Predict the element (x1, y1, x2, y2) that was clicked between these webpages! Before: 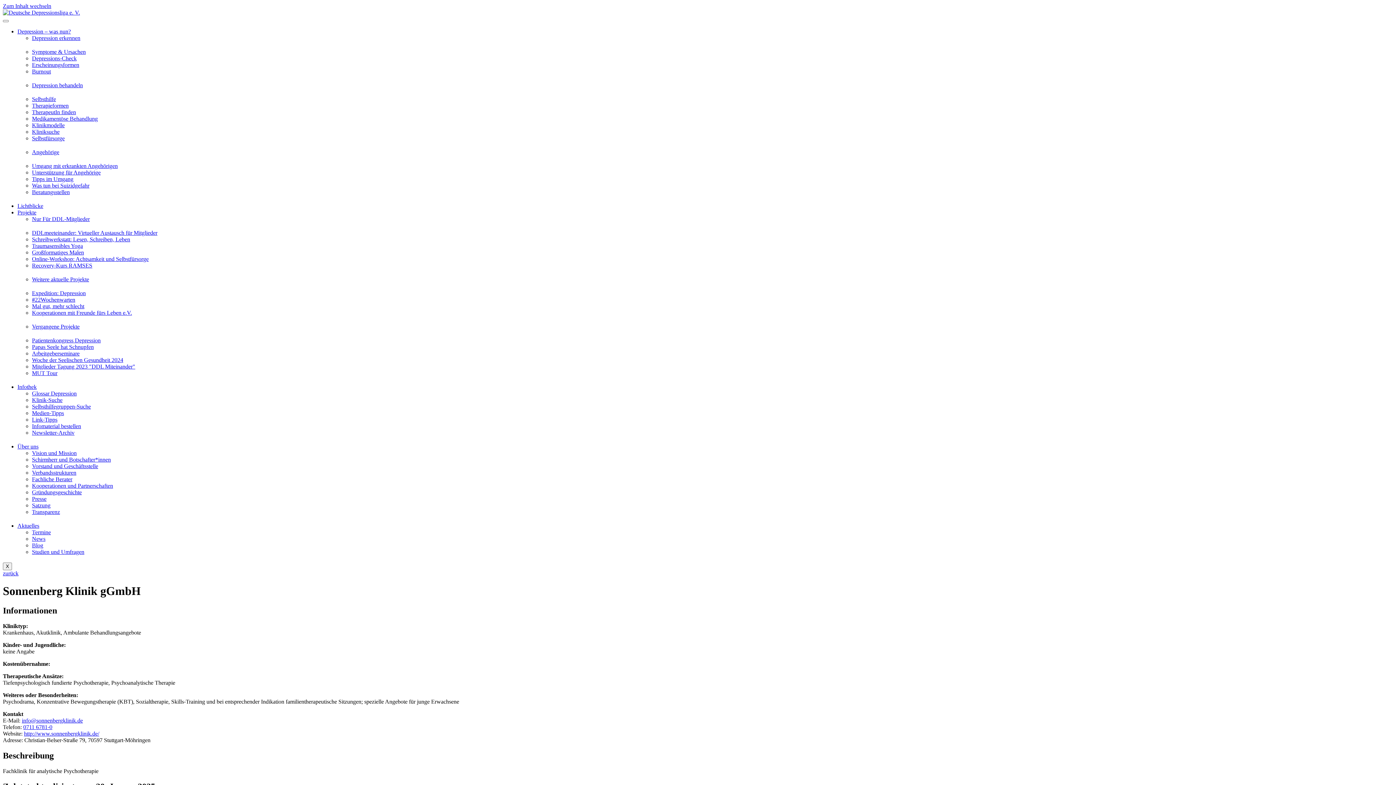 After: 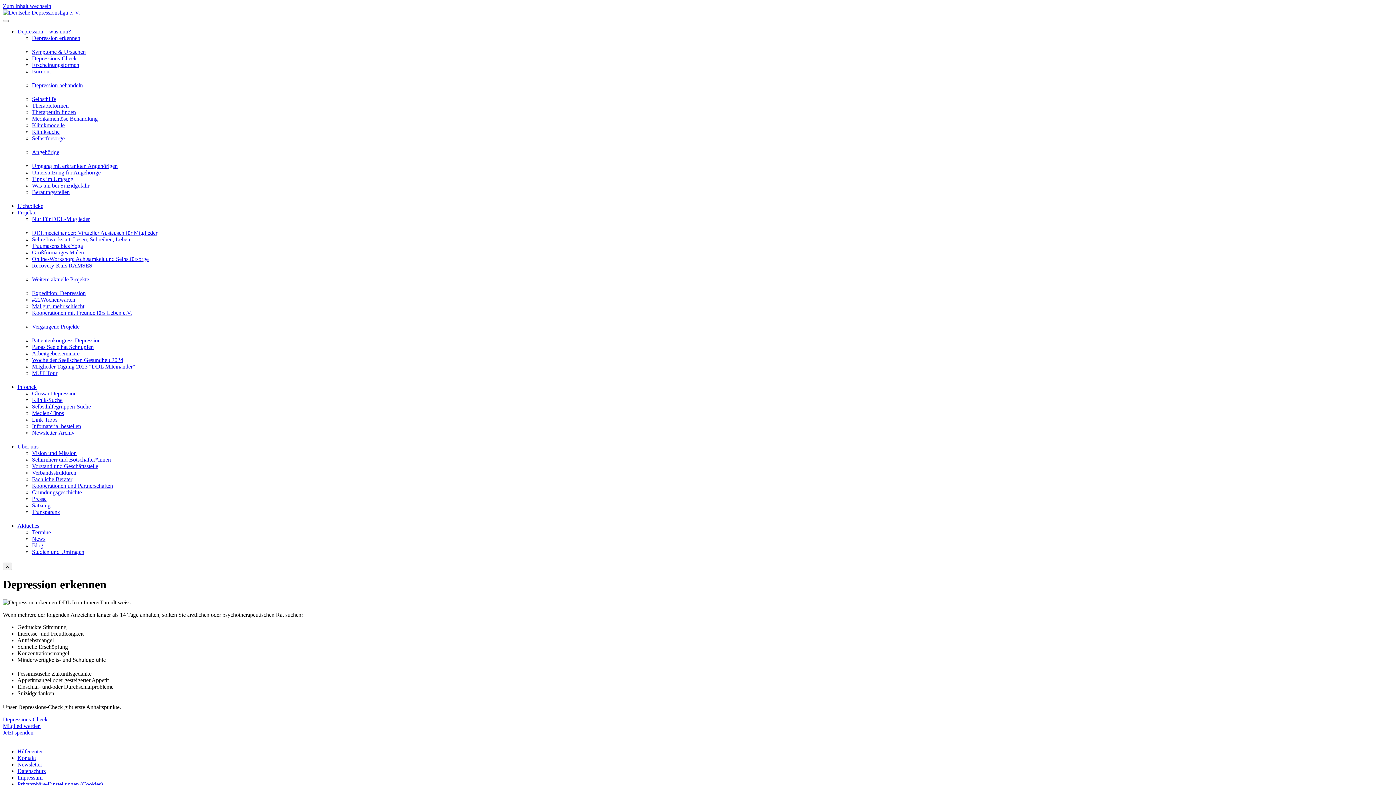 Action: label: Depression erkennen bbox: (32, 34, 80, 41)